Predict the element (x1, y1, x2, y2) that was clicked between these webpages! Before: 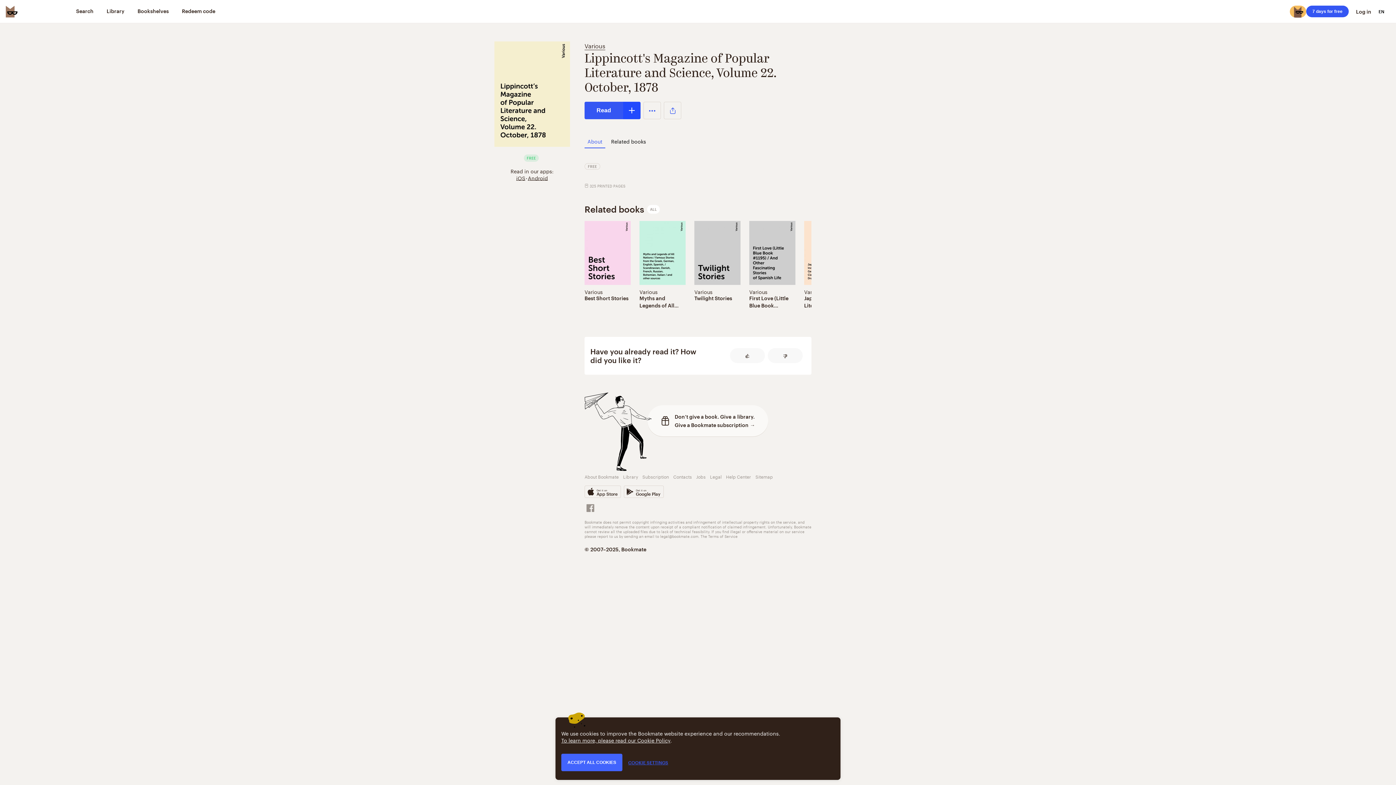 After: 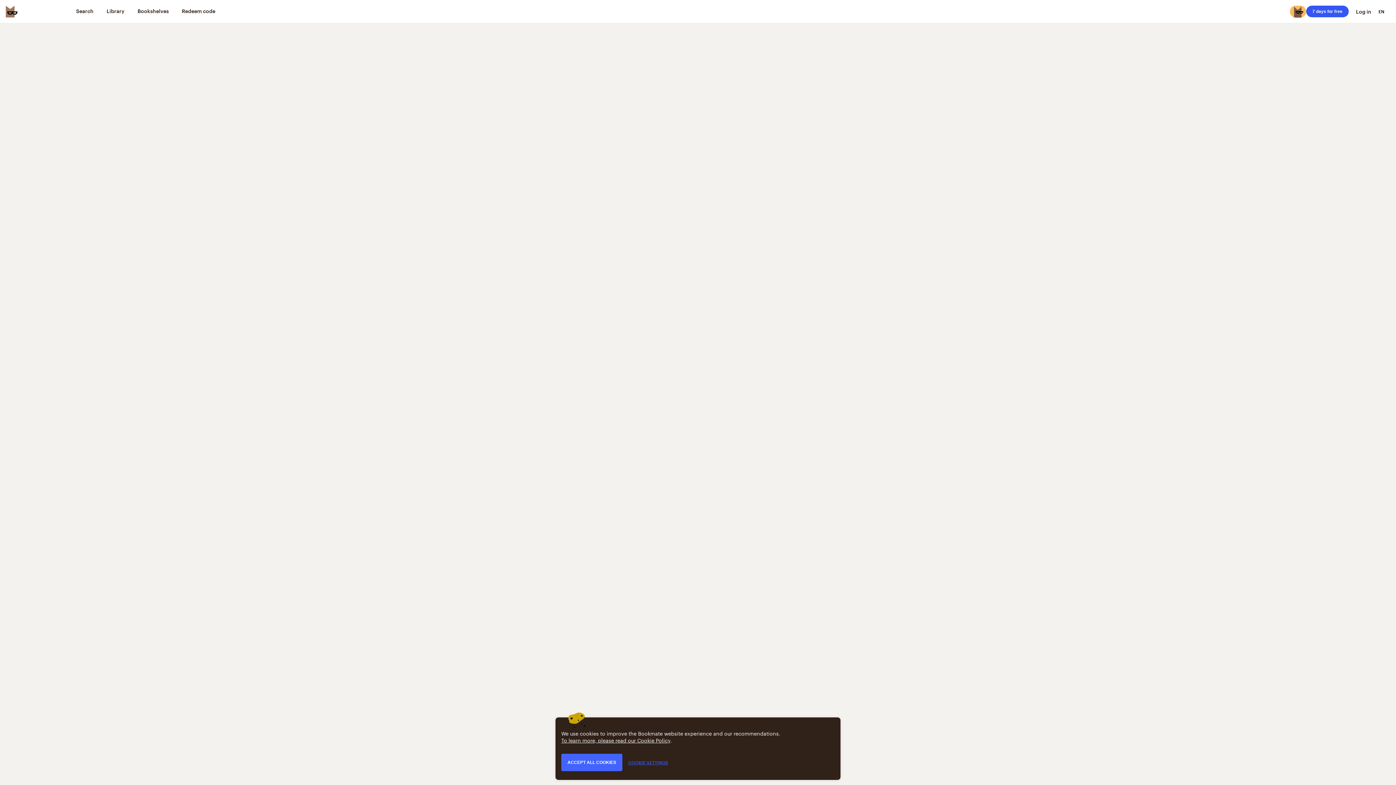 Action: label: FREE bbox: (584, 163, 600, 169)